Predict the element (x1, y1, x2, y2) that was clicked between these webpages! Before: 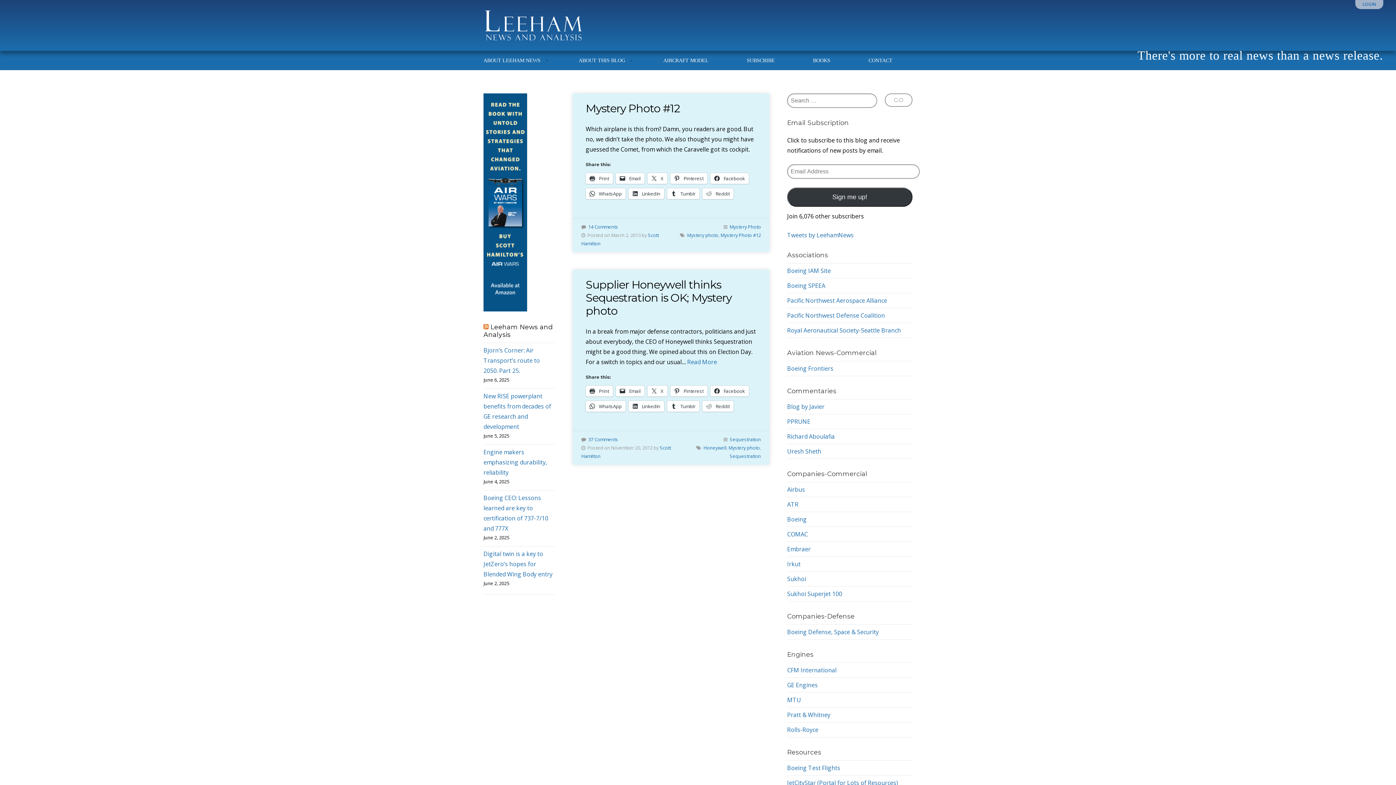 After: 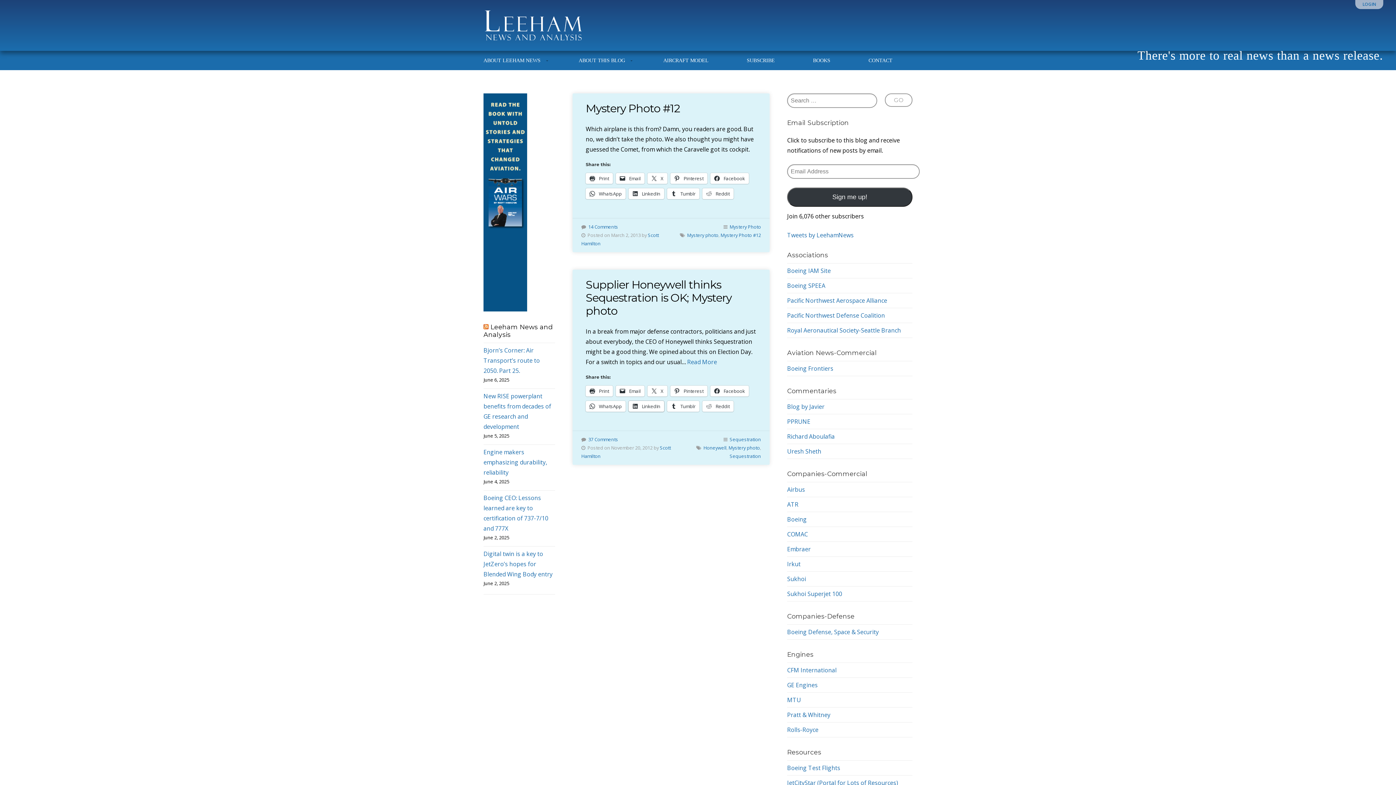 Action: bbox: (628, 401, 664, 412) label:  LinkedIn